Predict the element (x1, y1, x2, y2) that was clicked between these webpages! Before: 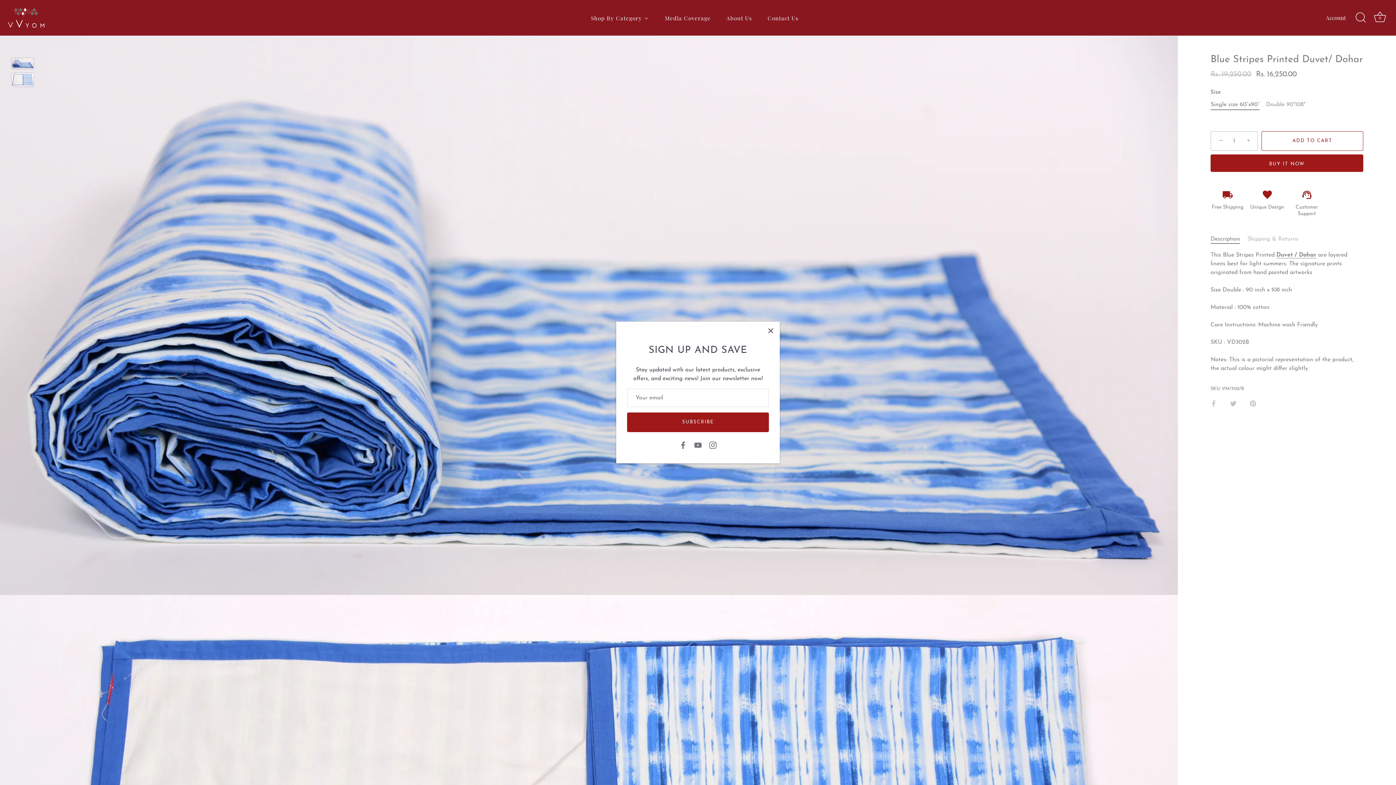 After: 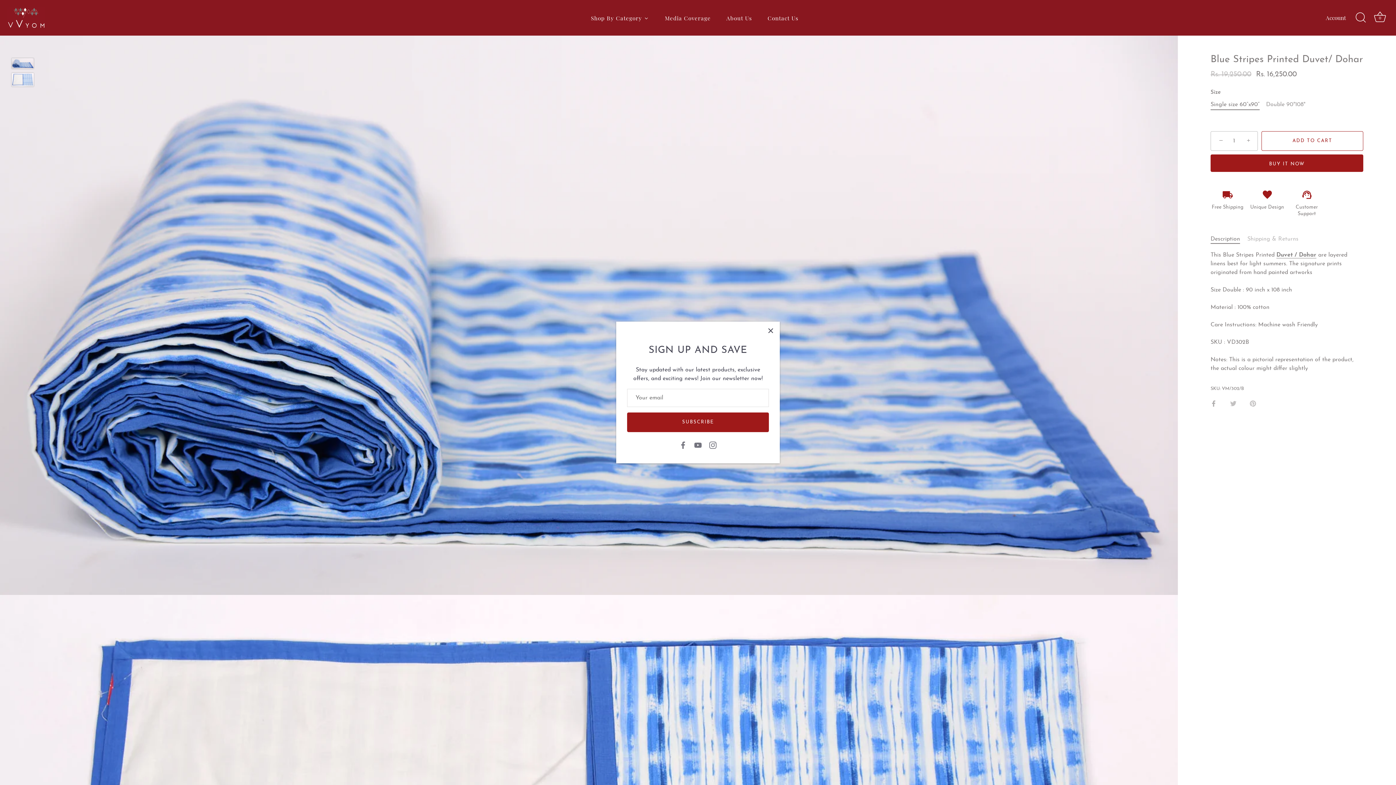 Action: bbox: (1210, 400, 1217, 406) label: Share on Facebook